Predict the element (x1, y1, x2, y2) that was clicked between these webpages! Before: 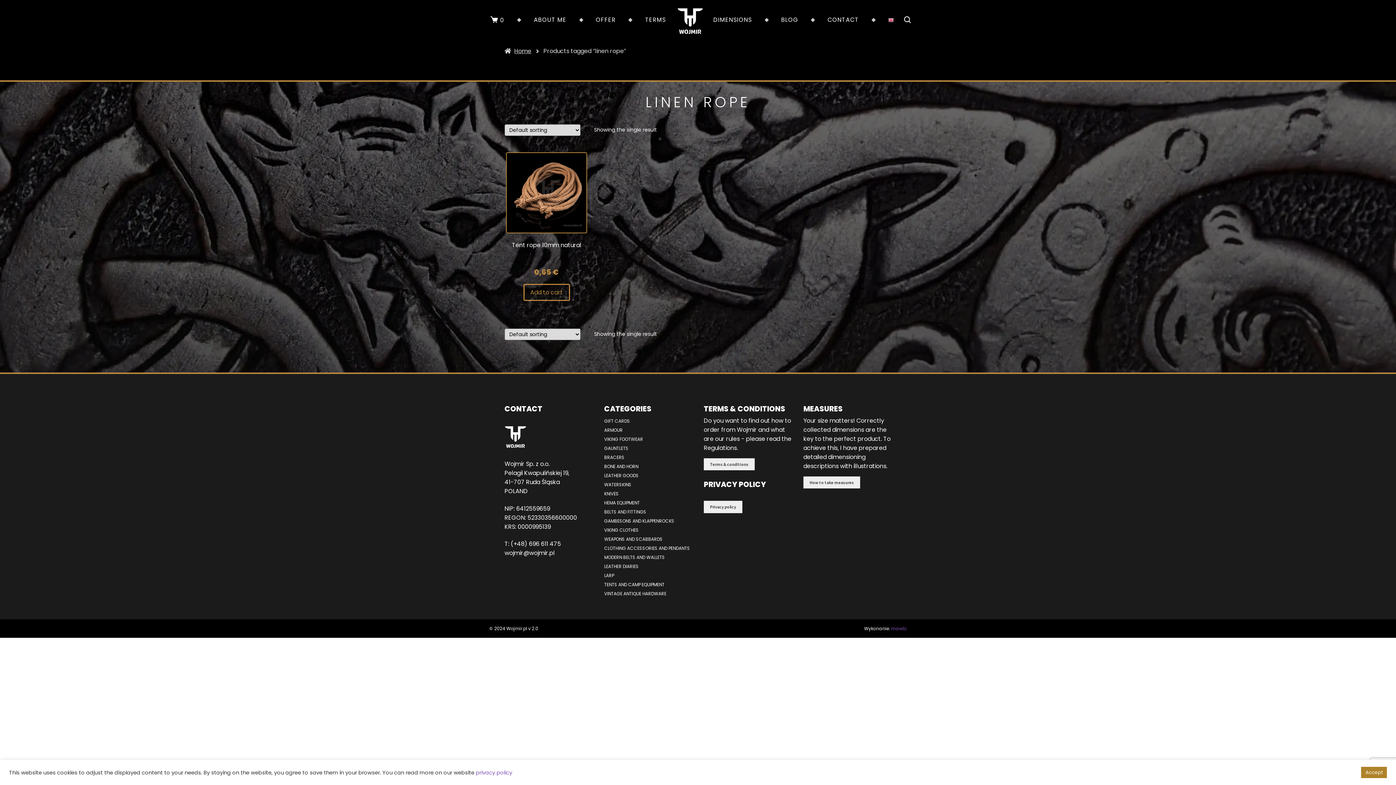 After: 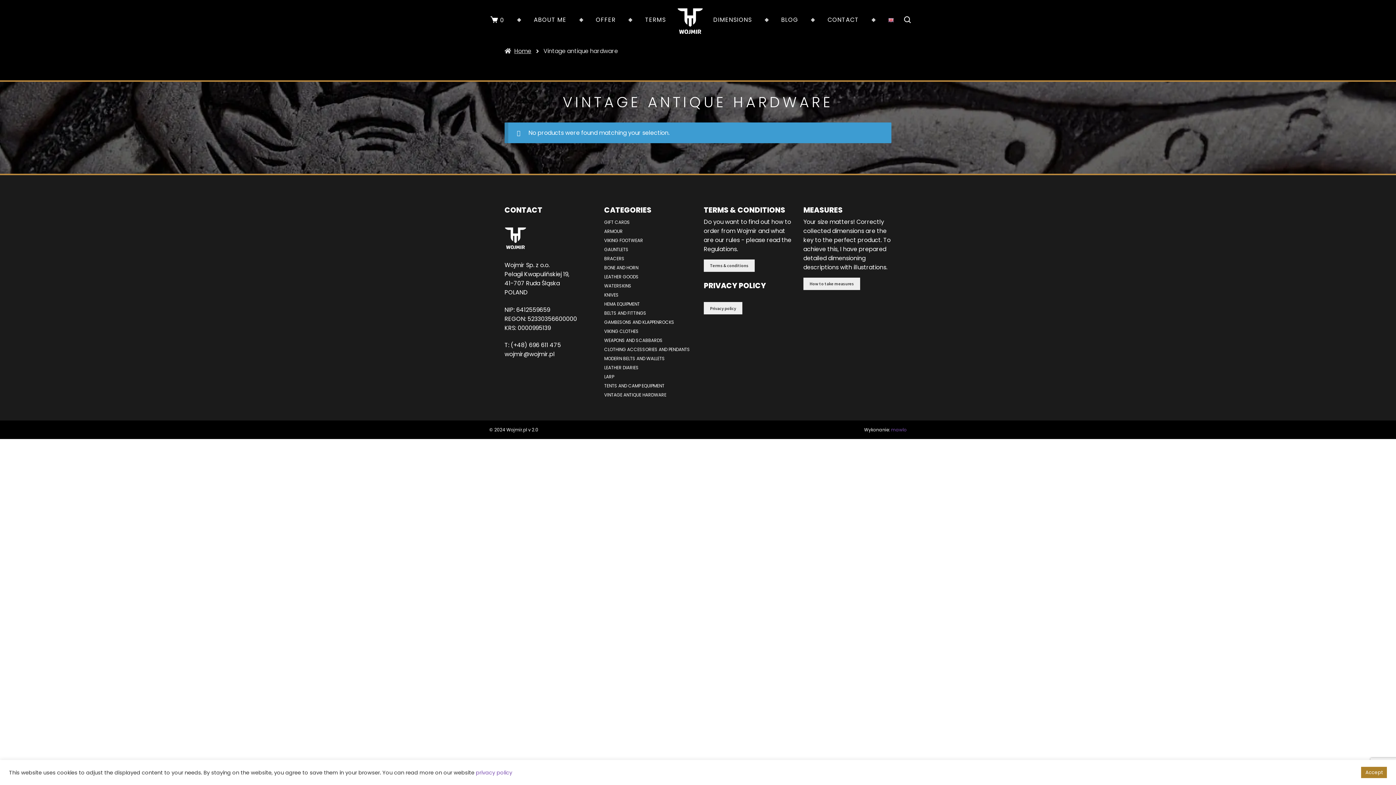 Action: label: VINTAGE ANTIQUE HARDWARE bbox: (604, 590, 666, 596)